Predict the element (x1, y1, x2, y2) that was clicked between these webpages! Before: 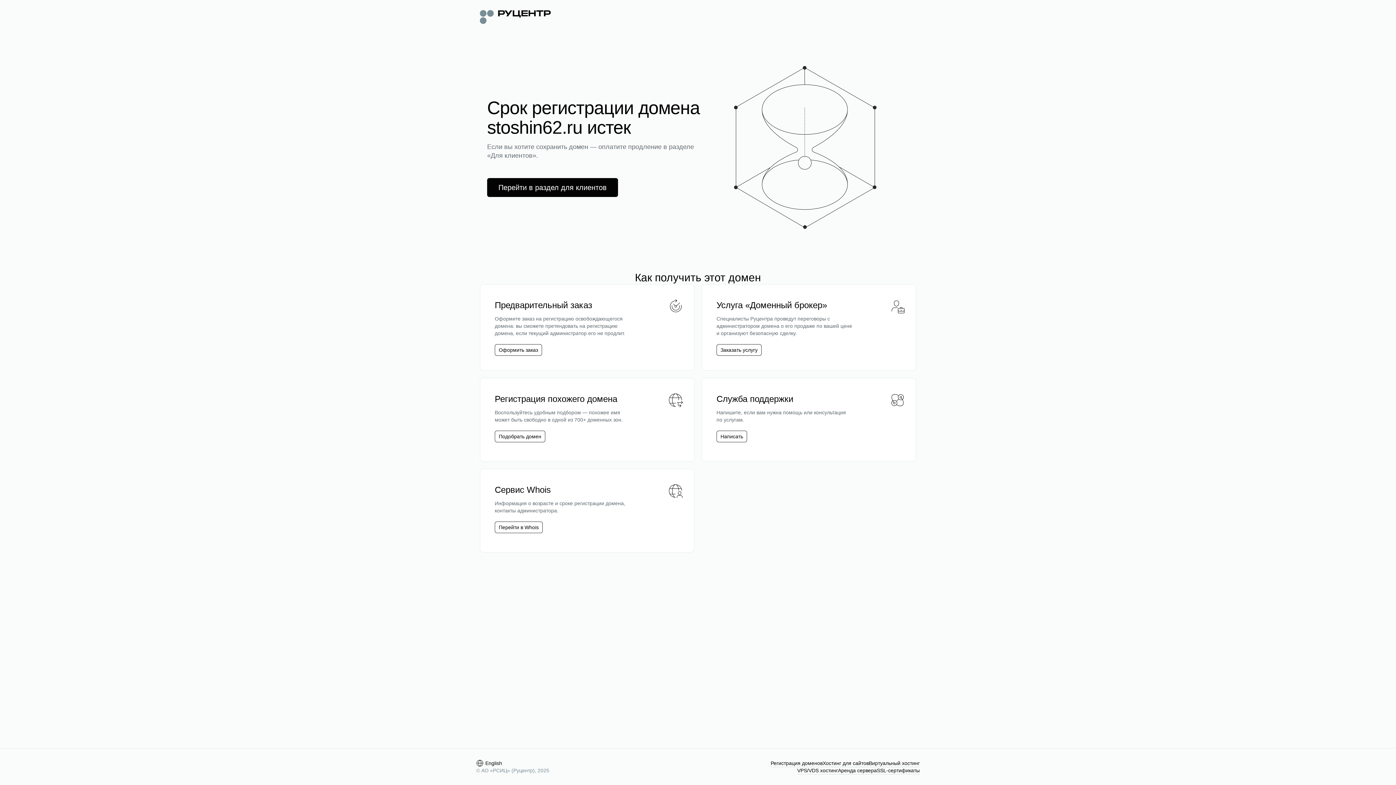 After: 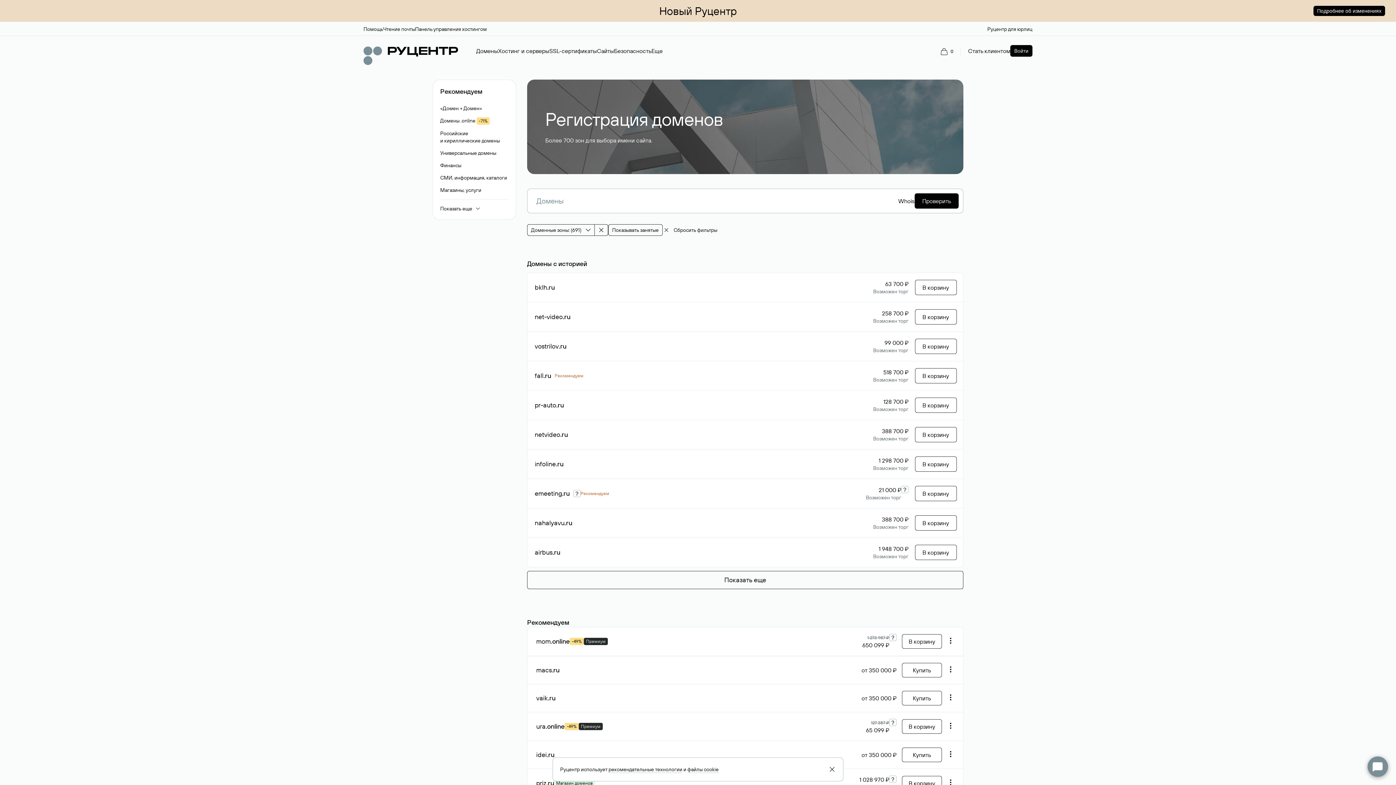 Action: bbox: (494, 430, 545, 442) label: Подобрать домен